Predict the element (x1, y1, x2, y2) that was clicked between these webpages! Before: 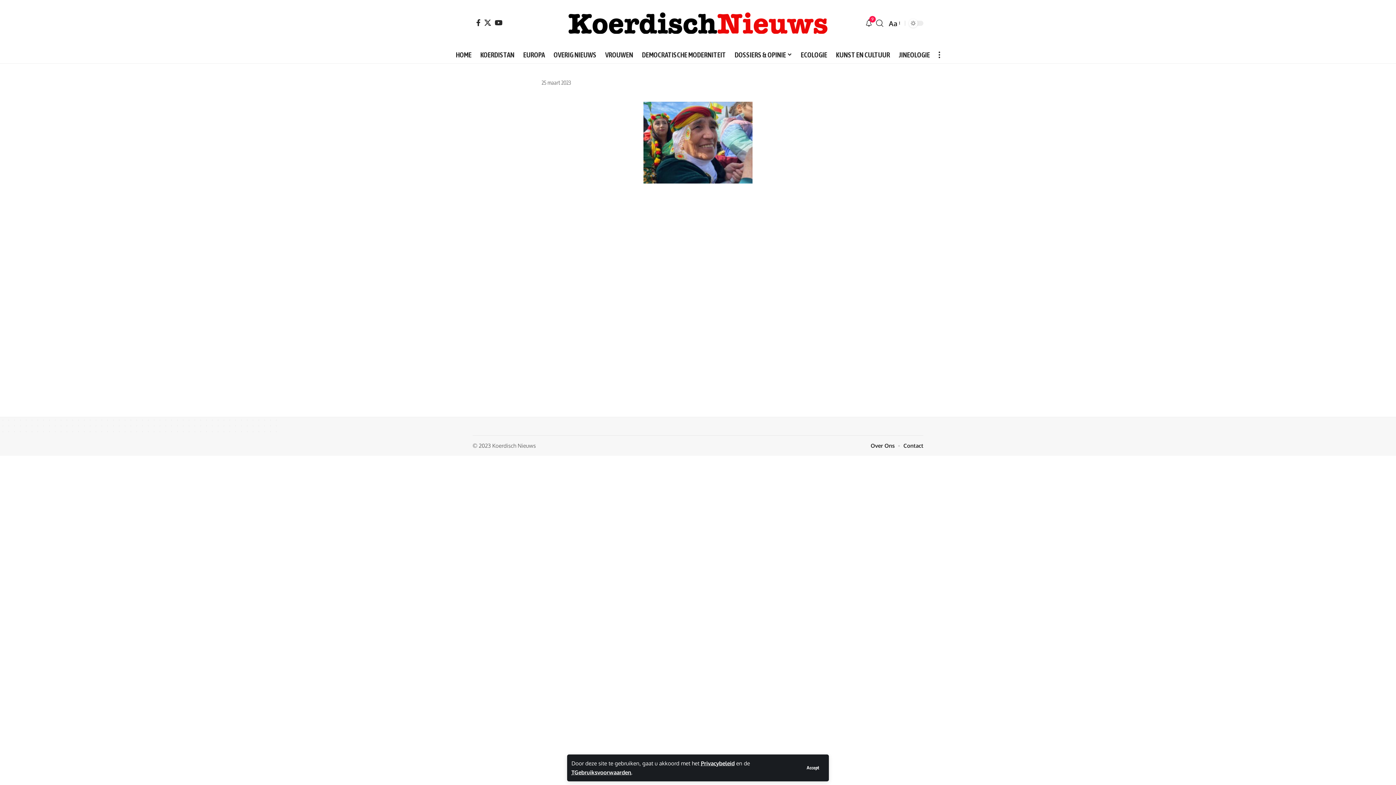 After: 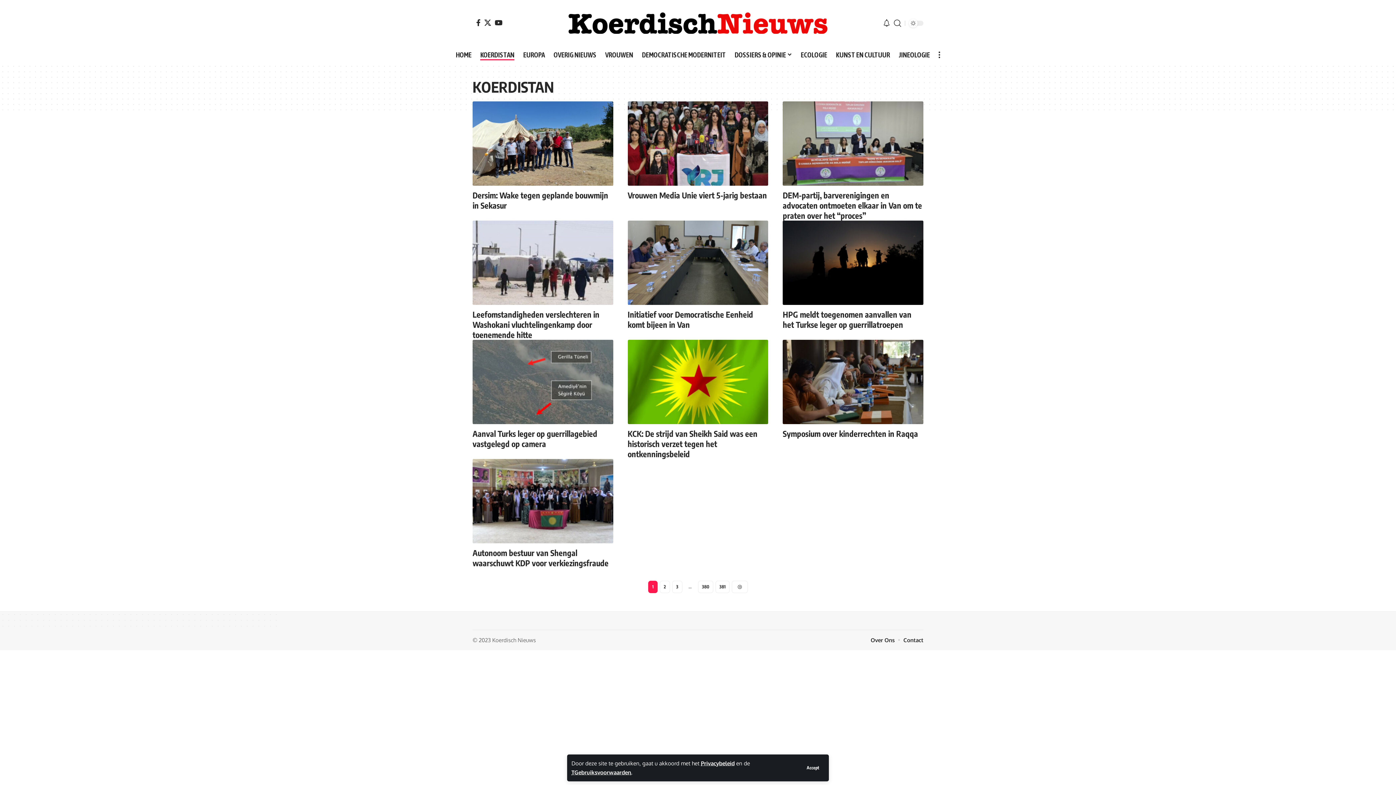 Action: label: KOERDISTAN bbox: (476, 47, 519, 62)